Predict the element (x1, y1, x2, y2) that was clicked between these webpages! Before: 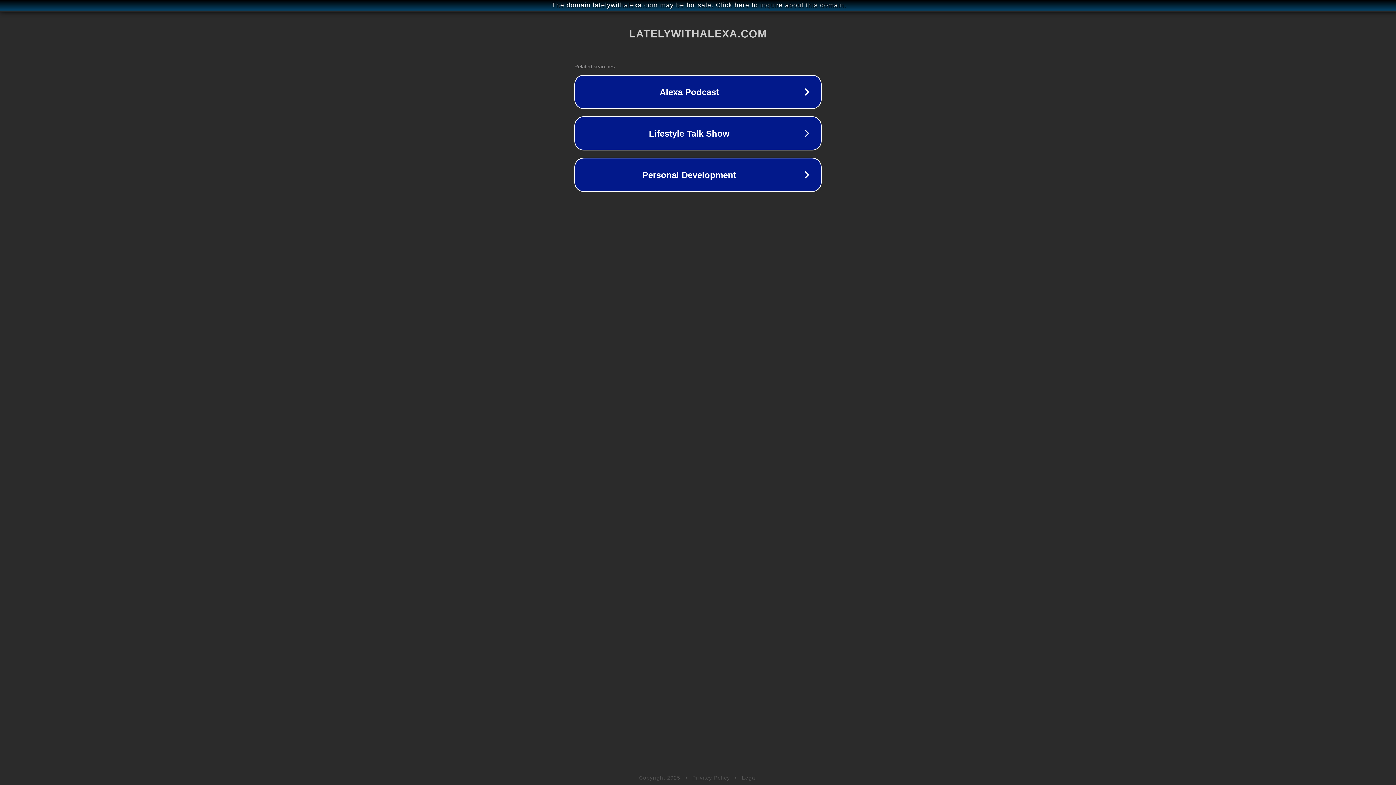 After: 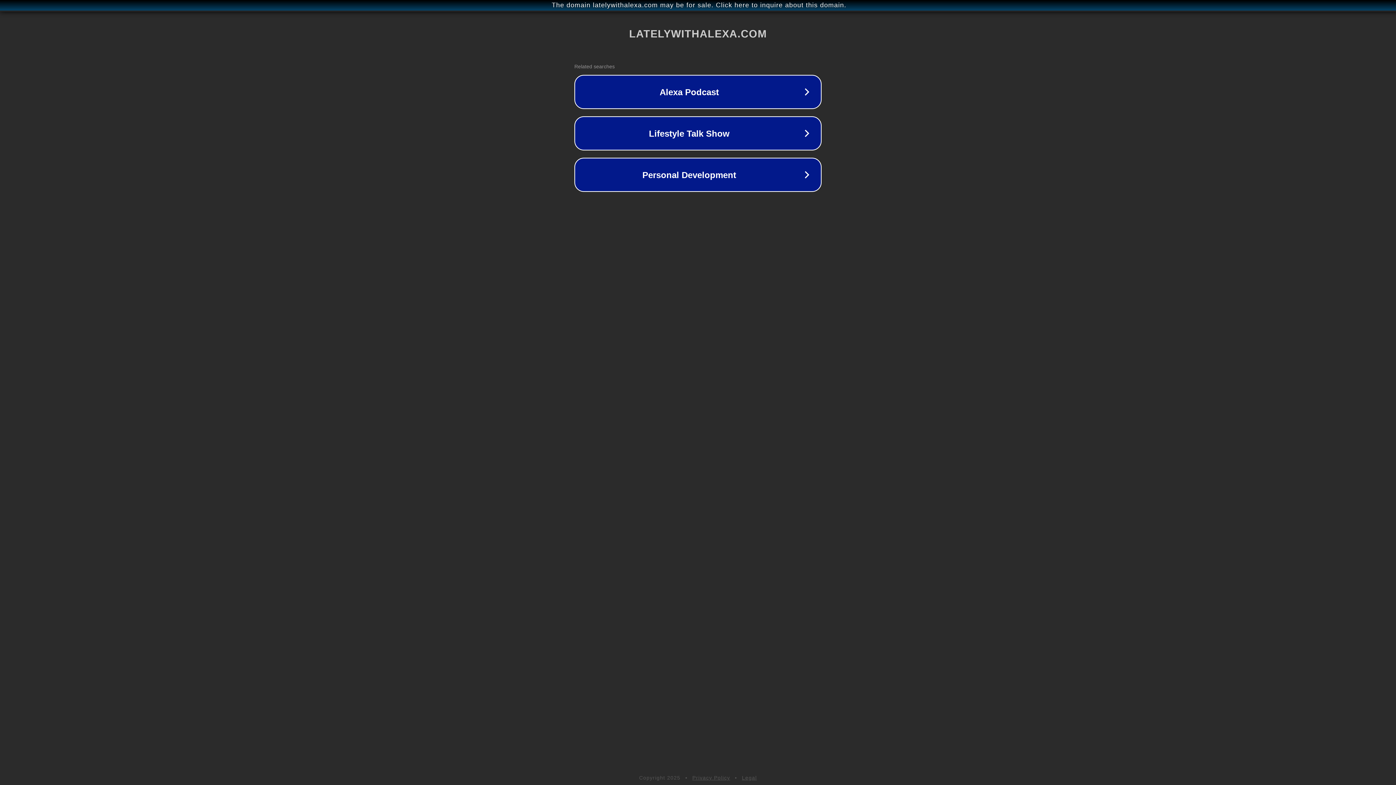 Action: bbox: (692, 775, 730, 781) label: Privacy Policy